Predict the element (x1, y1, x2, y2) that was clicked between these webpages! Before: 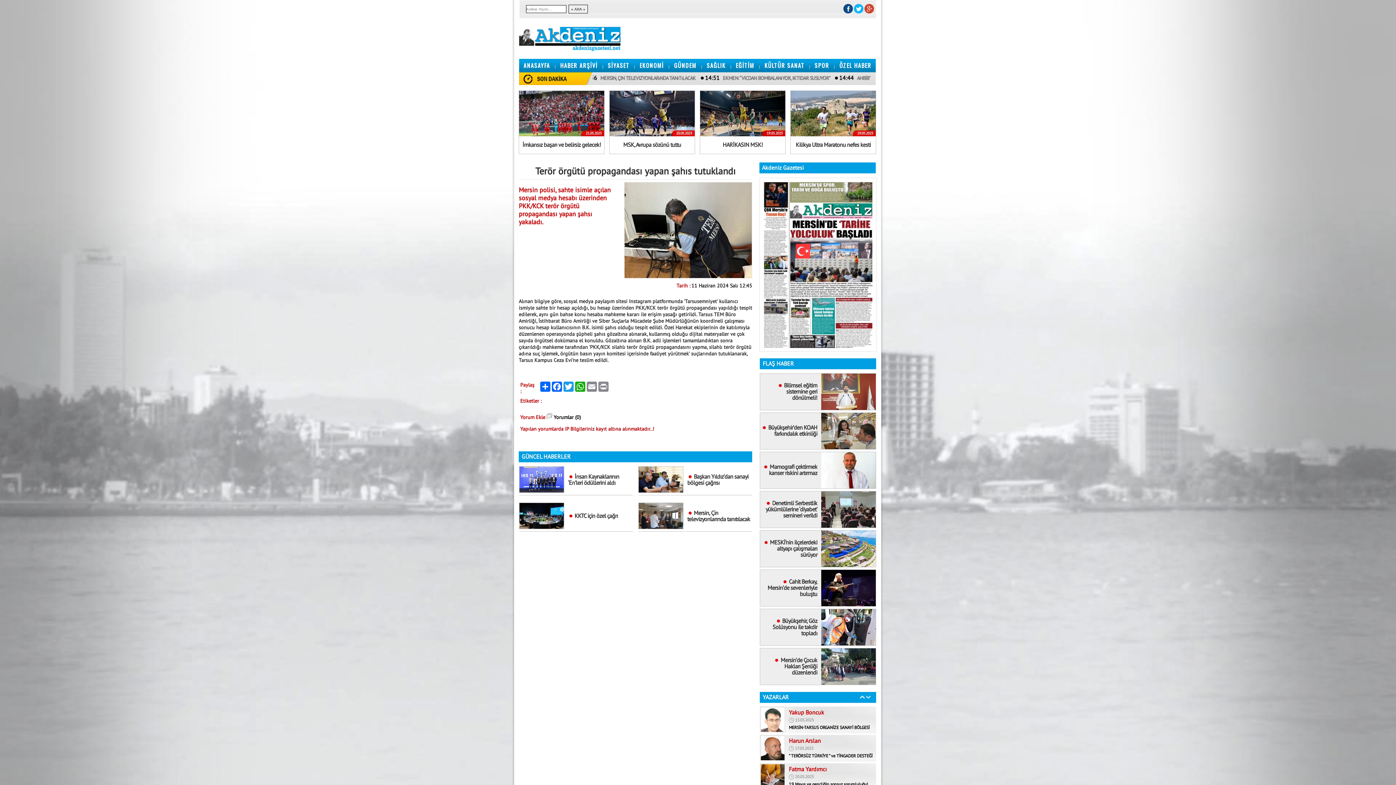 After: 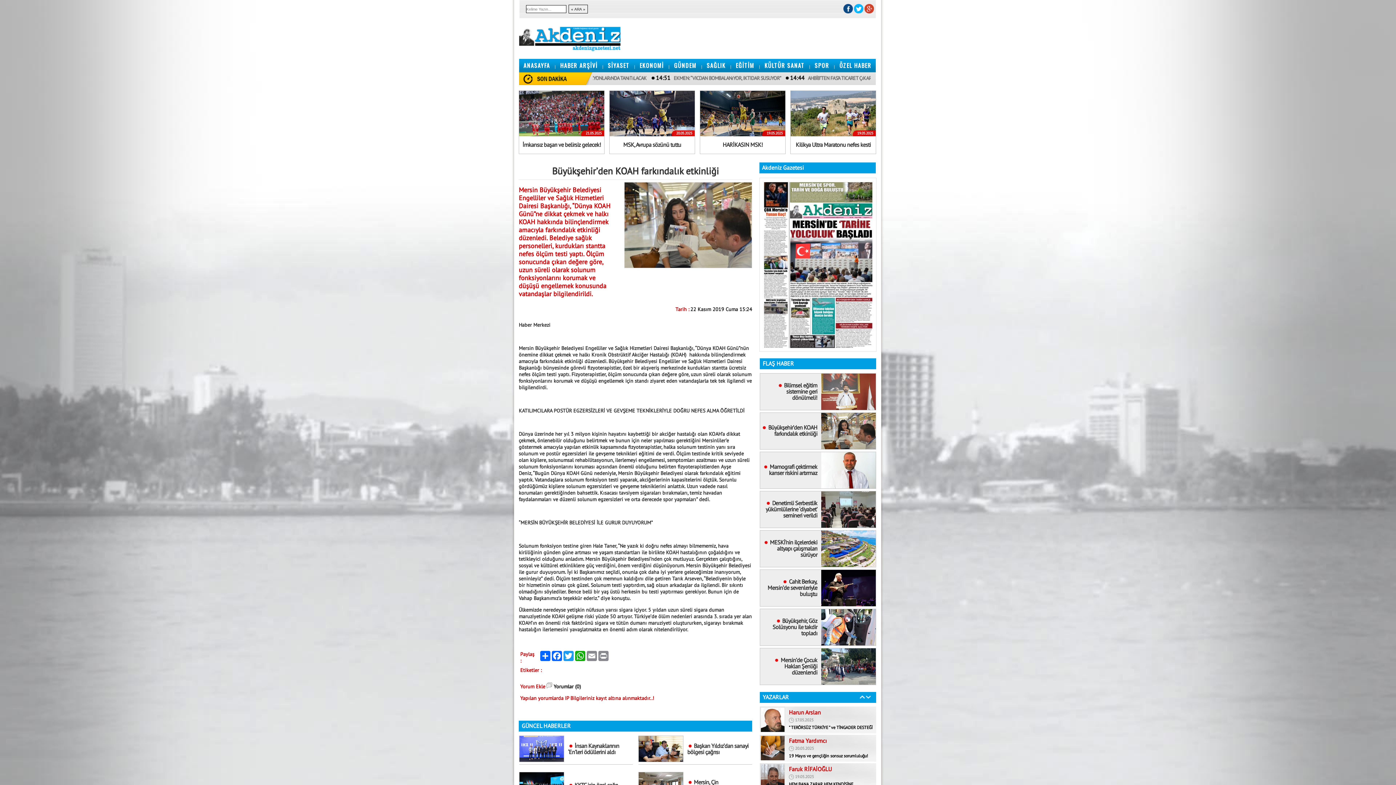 Action: bbox: (767, 426, 817, 436) label:  Büyükşehir’den KOAH farkındalık etkinliği